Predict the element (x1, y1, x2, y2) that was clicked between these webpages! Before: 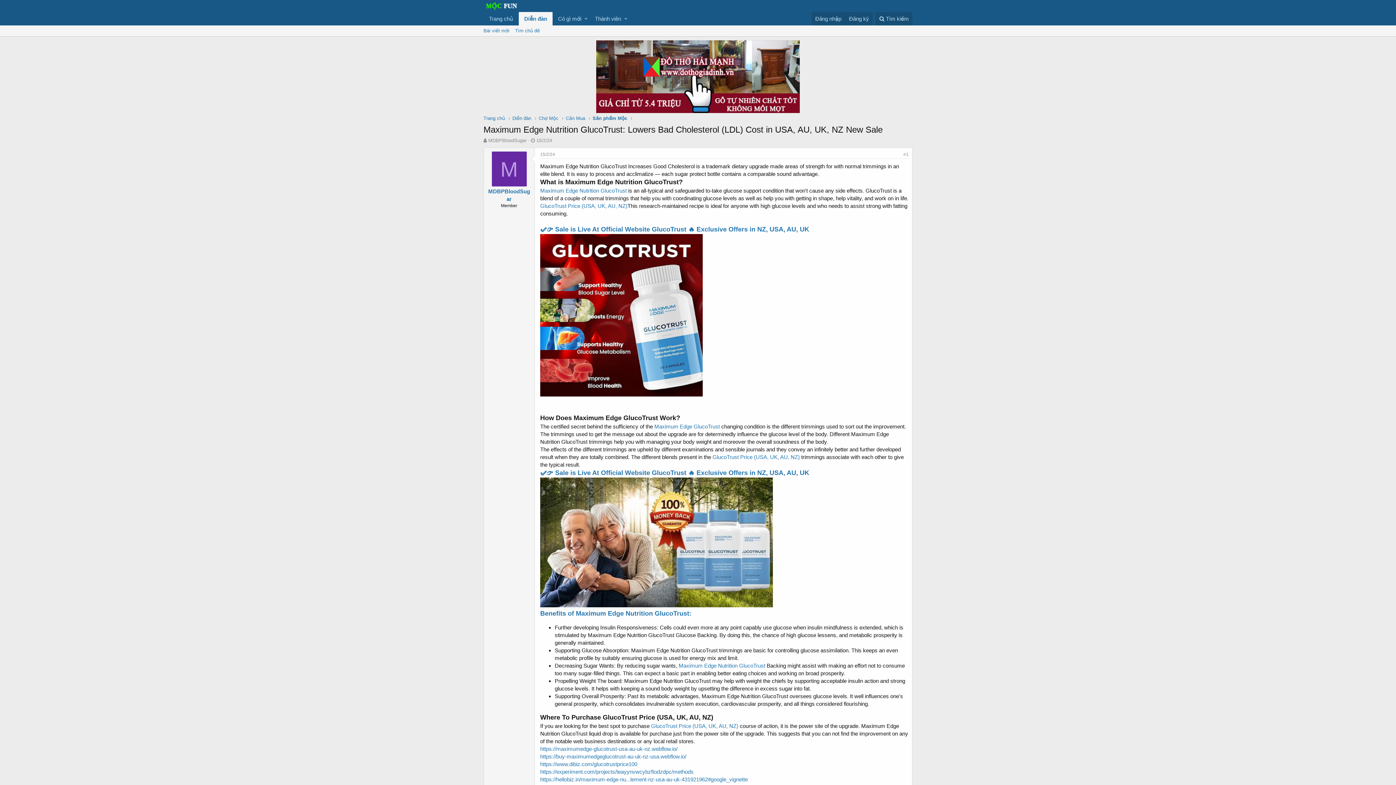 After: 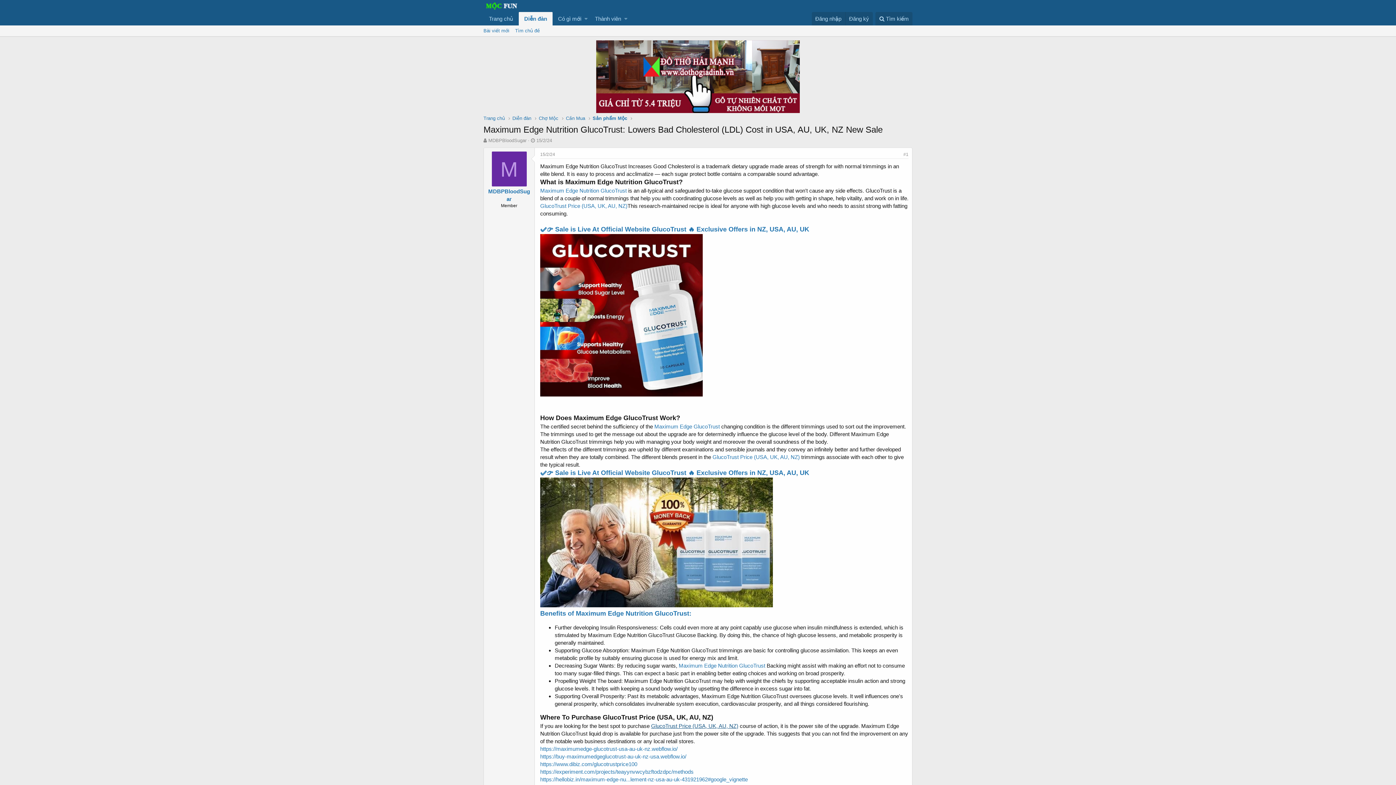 Action: label: GlucoTrust Price (USA, UK, AU, NZ) bbox: (651, 723, 738, 729)